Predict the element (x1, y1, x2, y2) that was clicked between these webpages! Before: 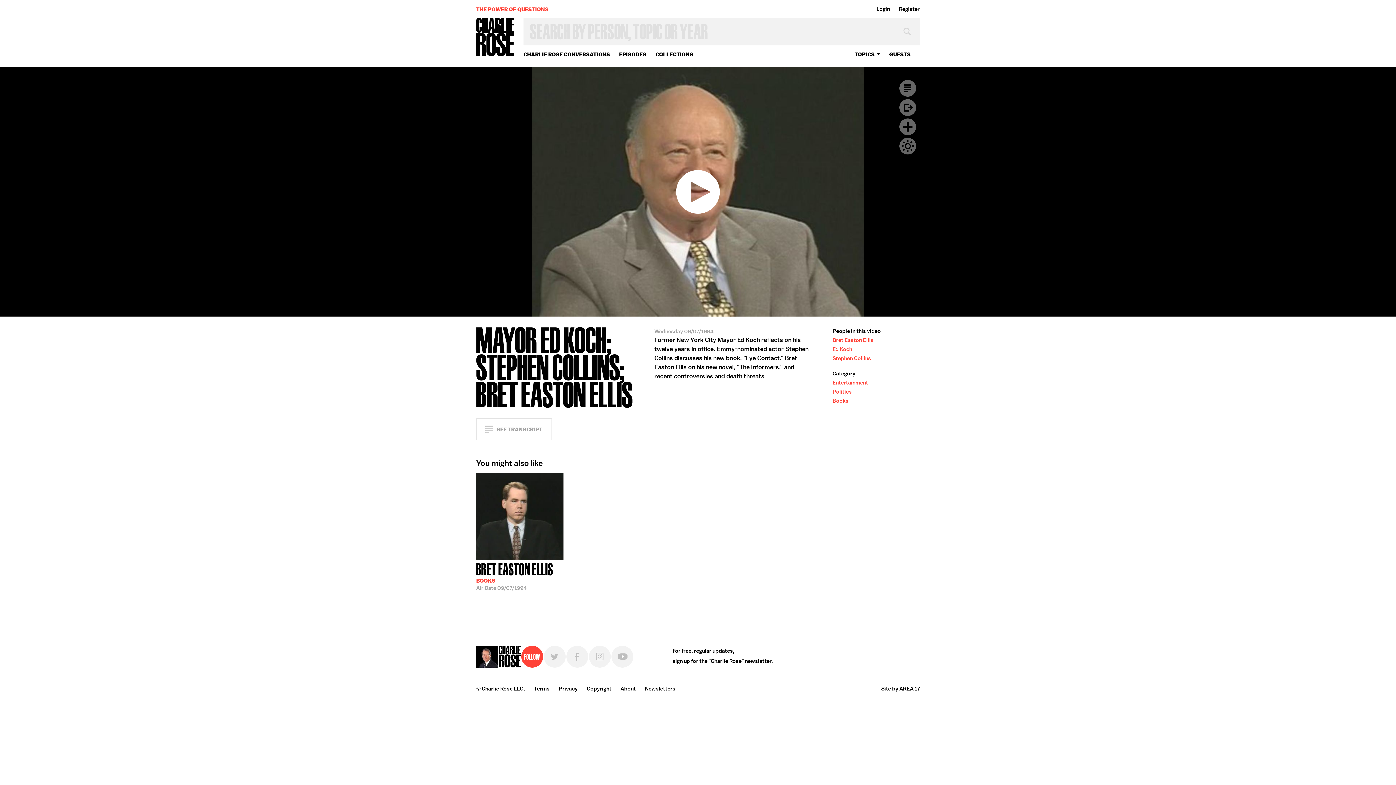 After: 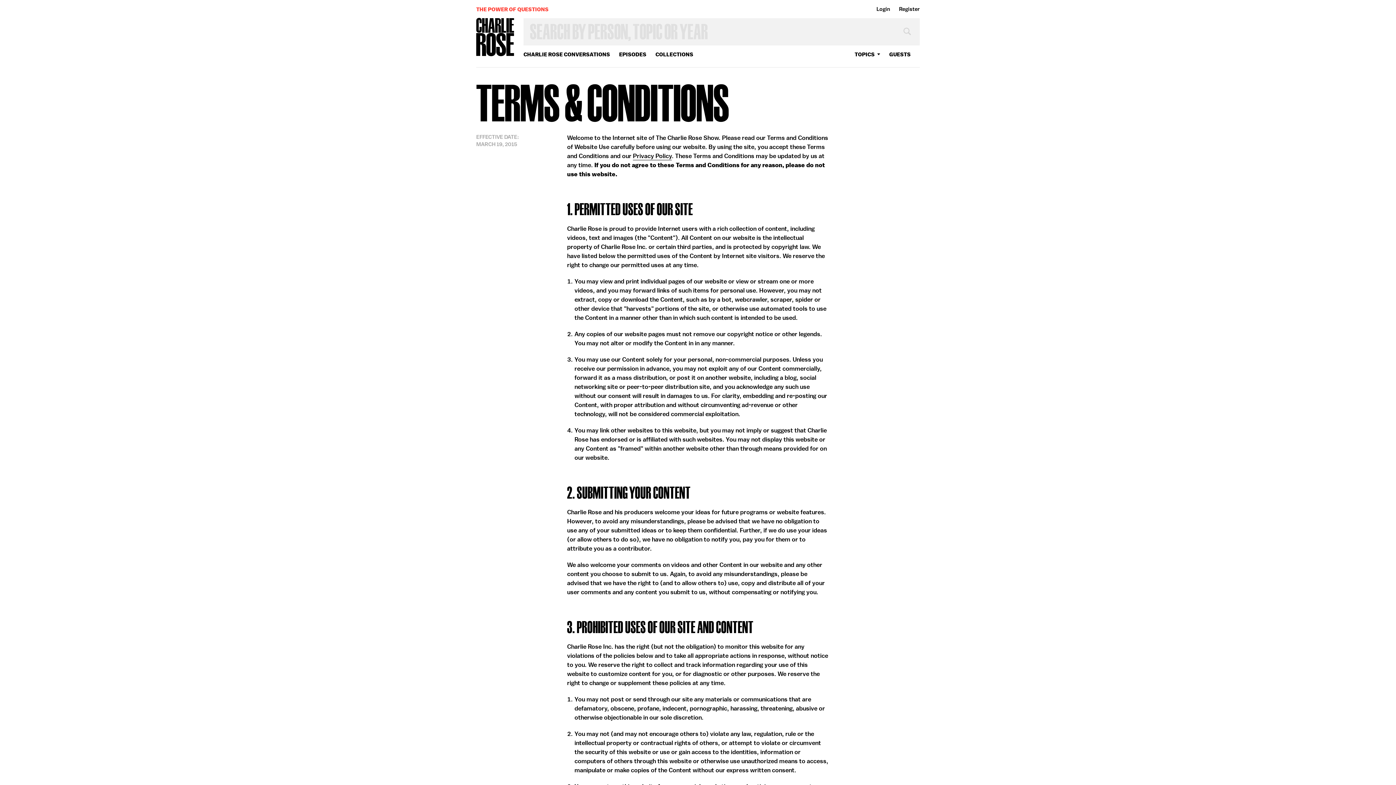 Action: bbox: (534, 685, 549, 692) label: Terms